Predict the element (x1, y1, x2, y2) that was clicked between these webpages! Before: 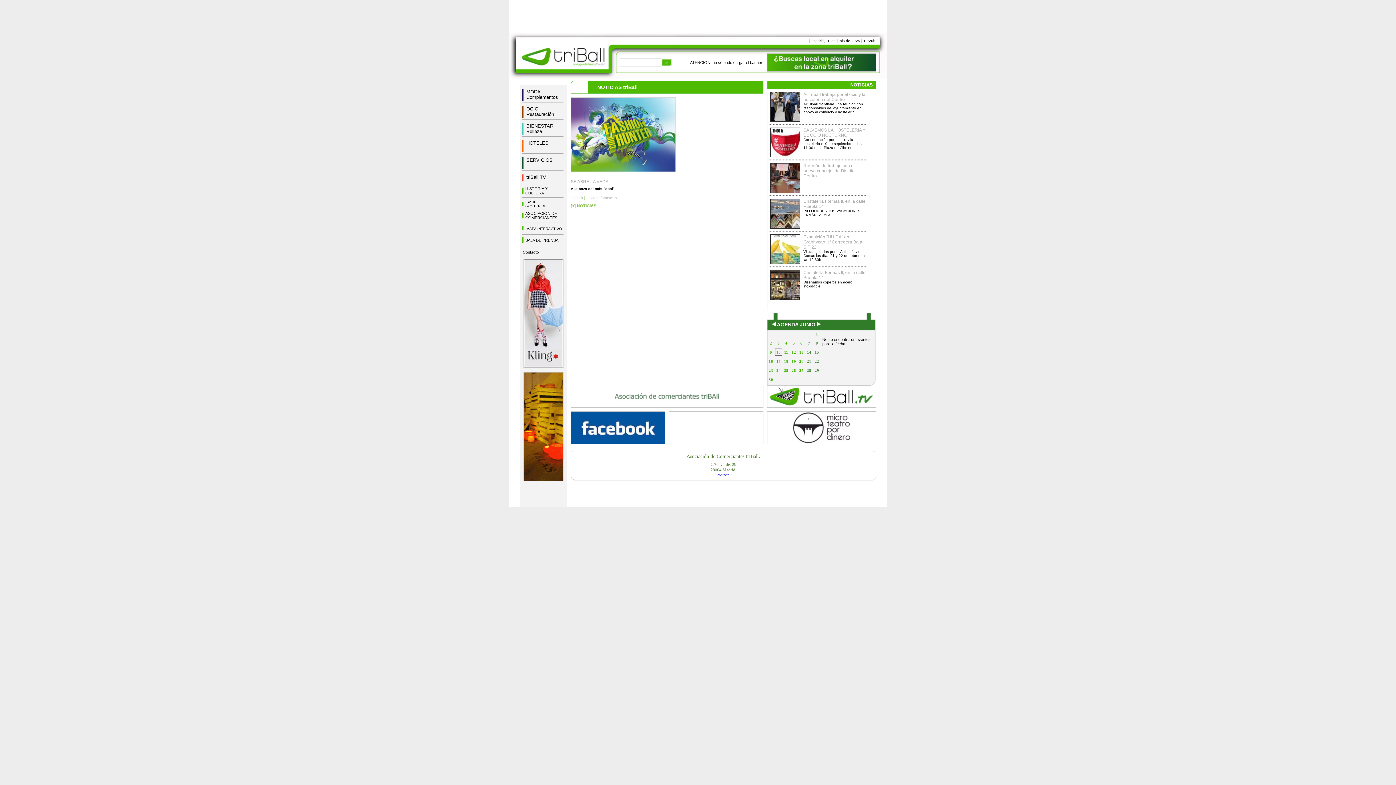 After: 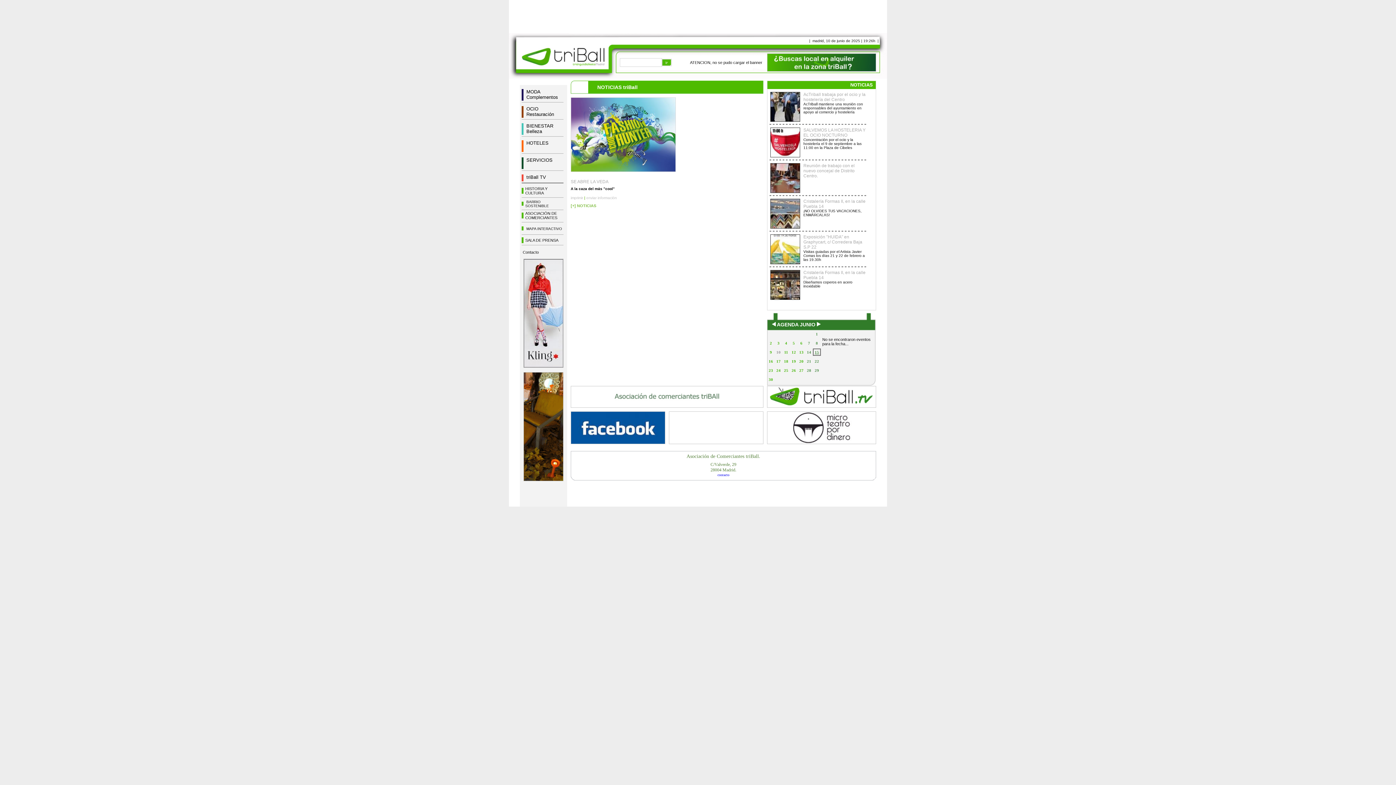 Action: bbox: (814, 350, 819, 354) label: 15